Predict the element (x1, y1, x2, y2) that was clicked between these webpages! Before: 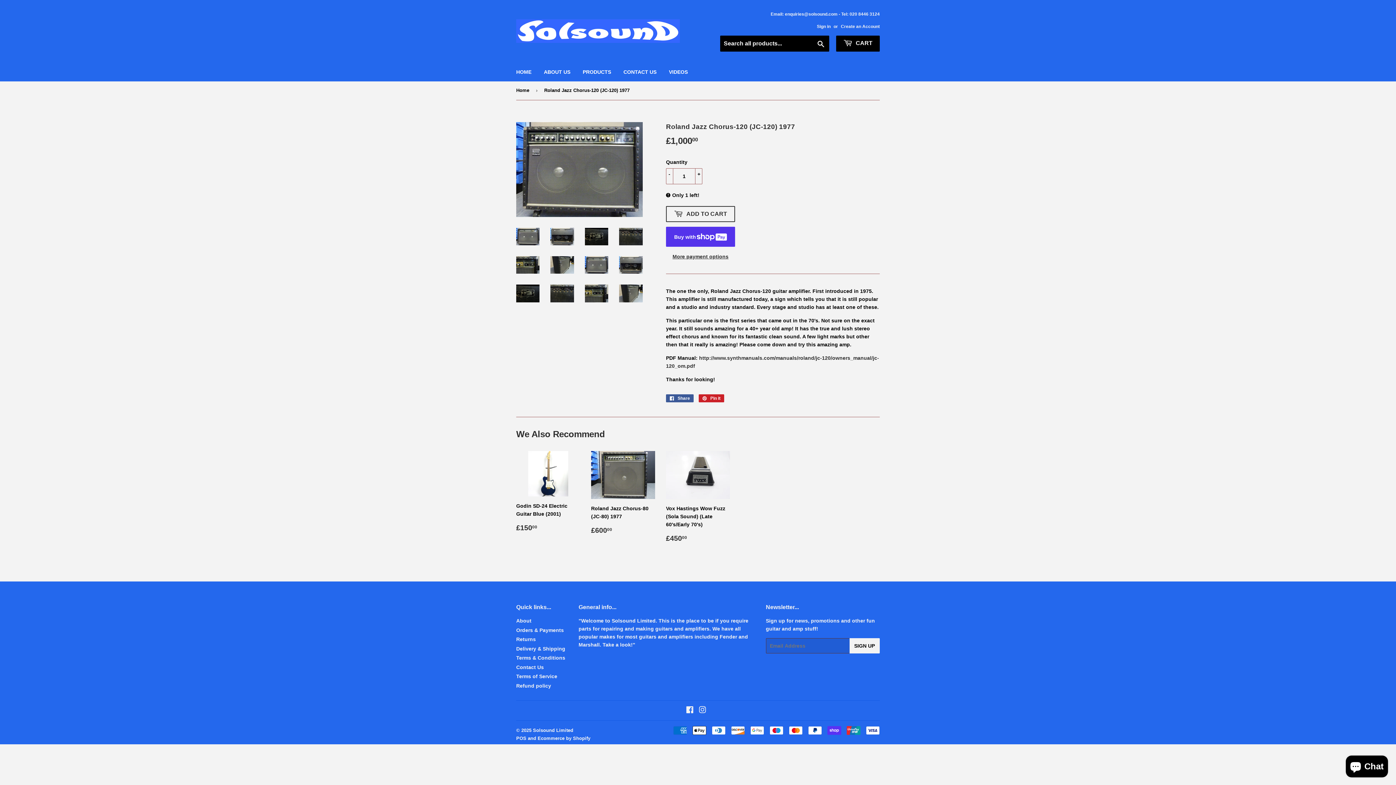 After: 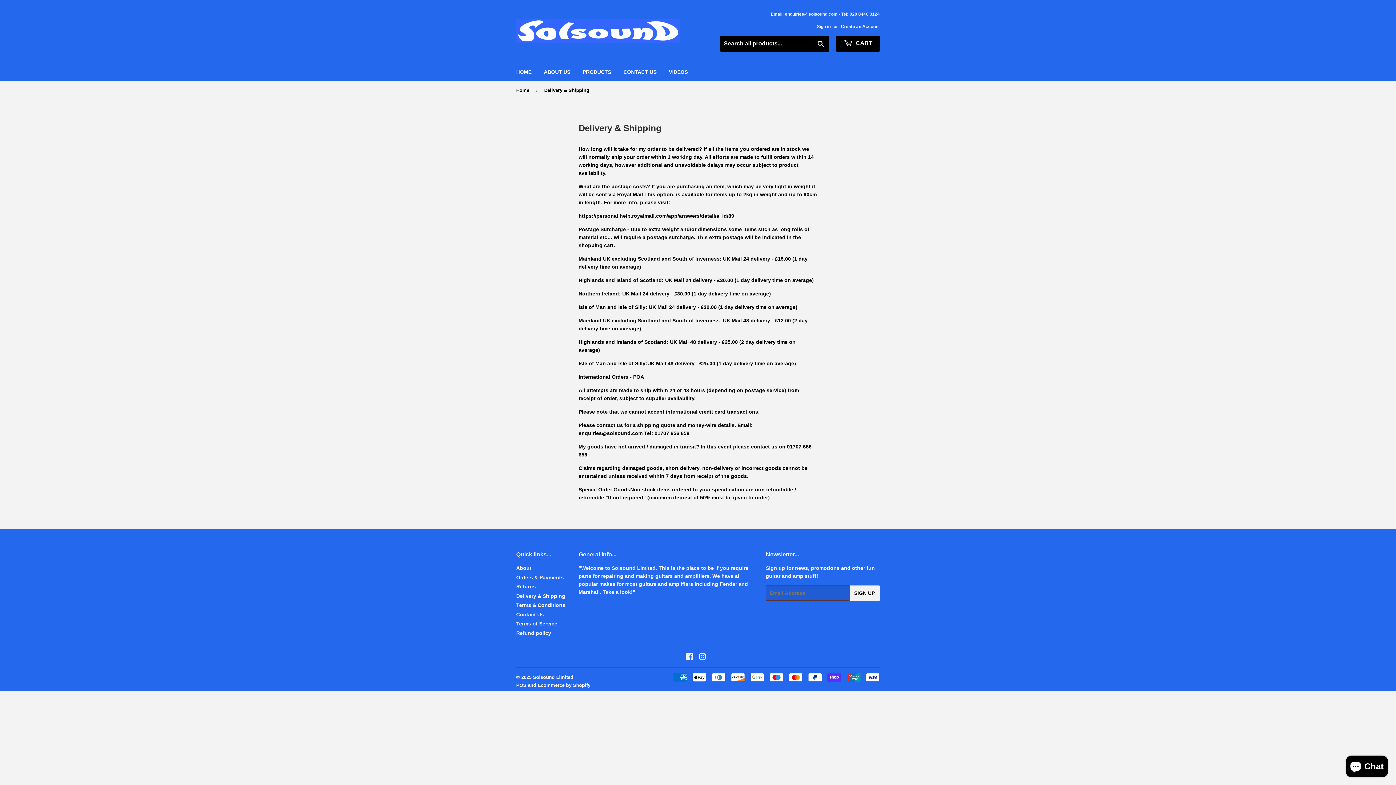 Action: label: Delivery & Shipping bbox: (516, 646, 565, 651)